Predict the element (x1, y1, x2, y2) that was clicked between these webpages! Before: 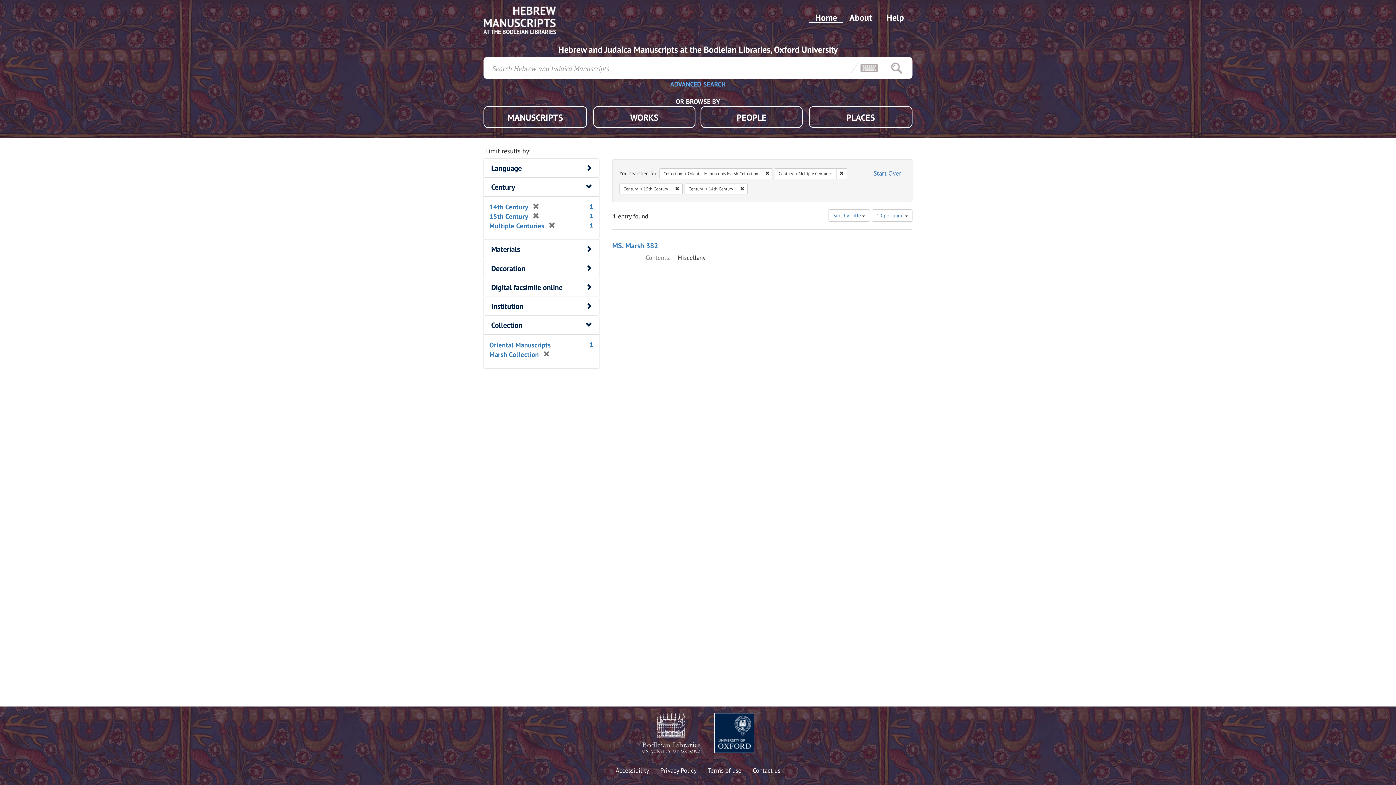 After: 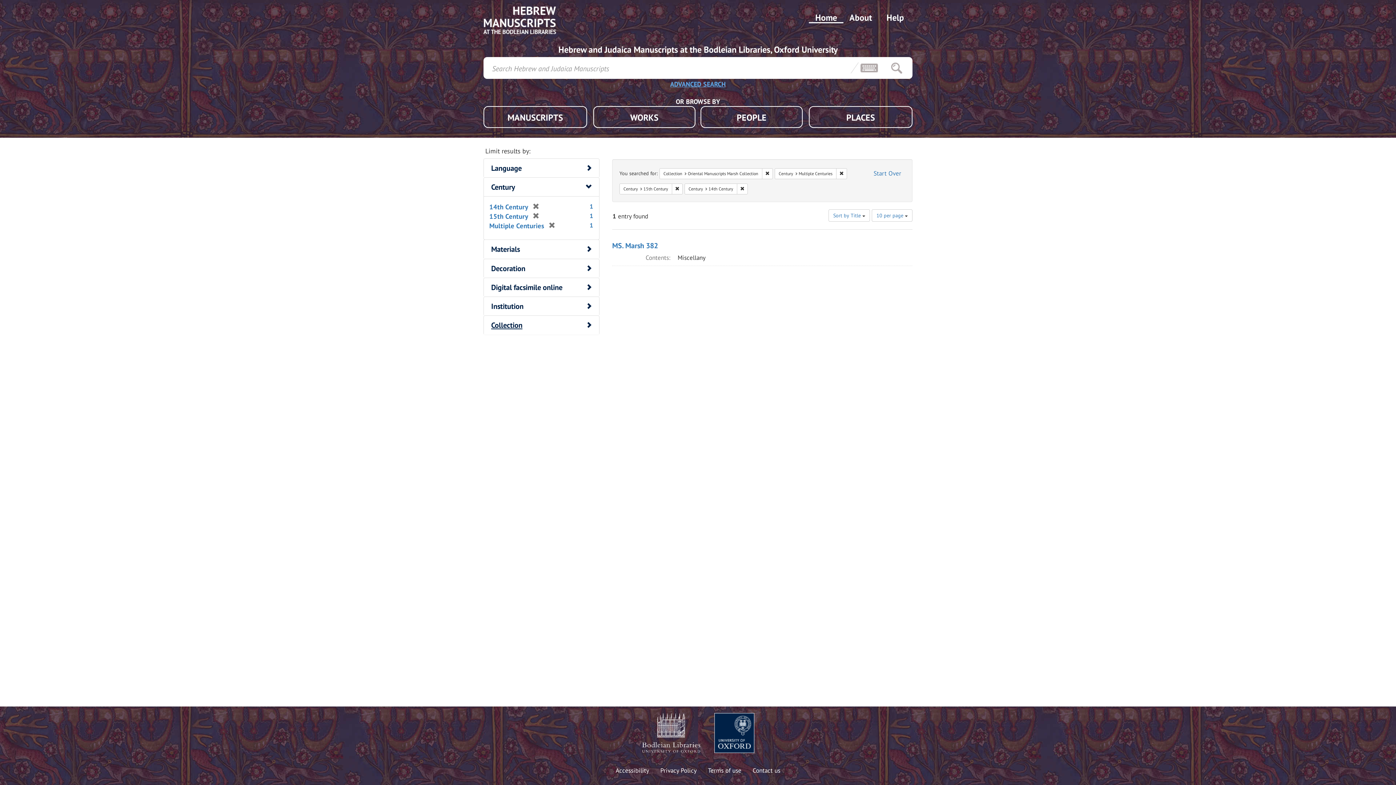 Action: label: Collection bbox: (491, 320, 522, 330)